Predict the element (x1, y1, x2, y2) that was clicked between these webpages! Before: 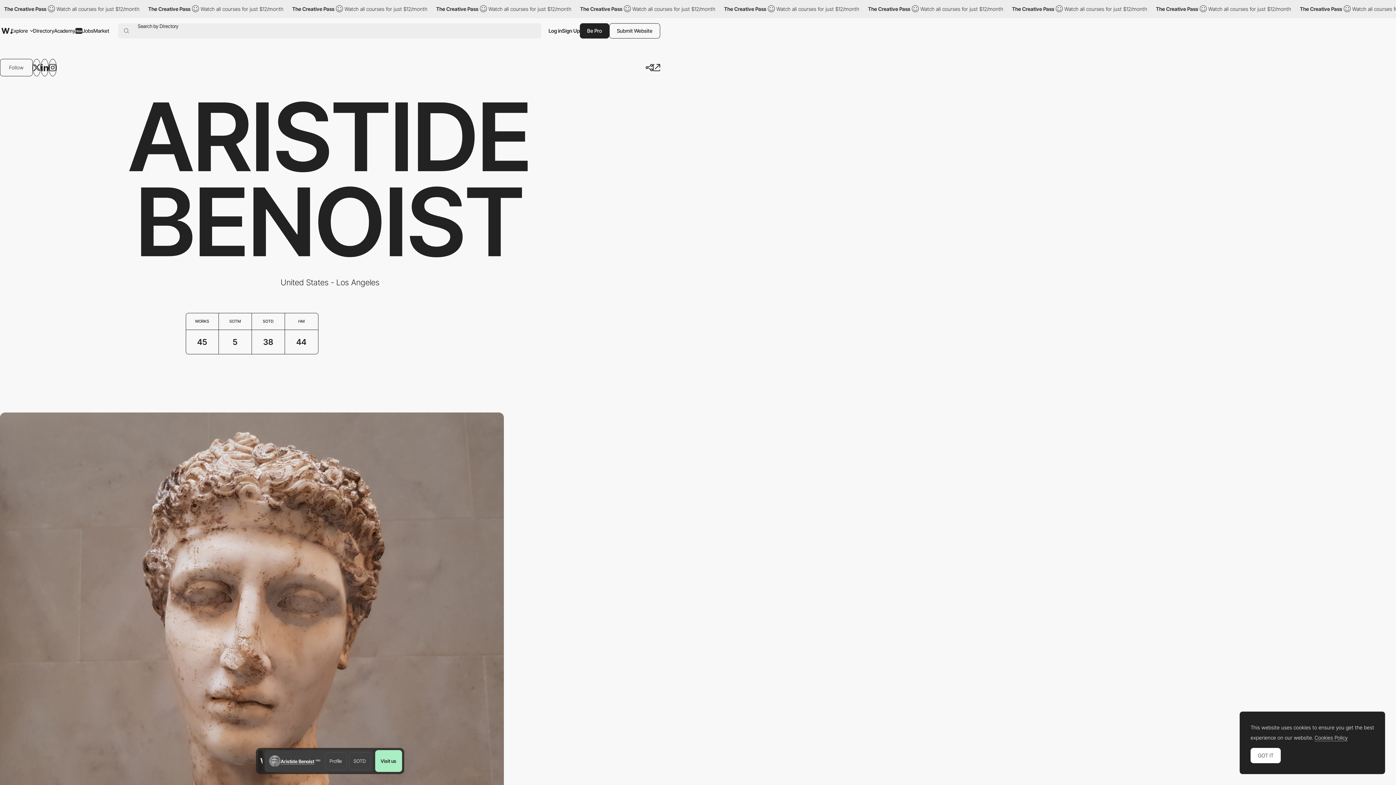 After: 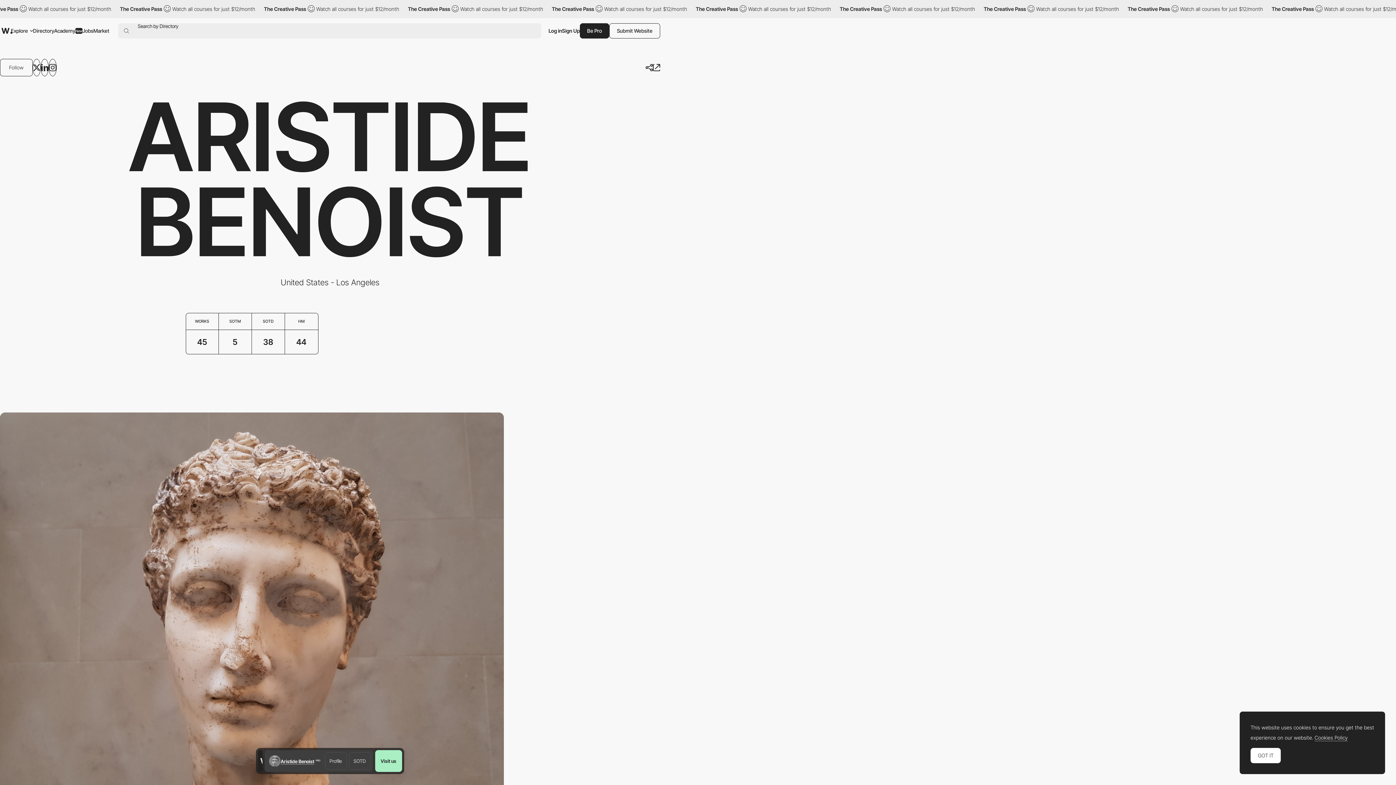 Action: bbox: (324, 752, 346, 770) label: Profile